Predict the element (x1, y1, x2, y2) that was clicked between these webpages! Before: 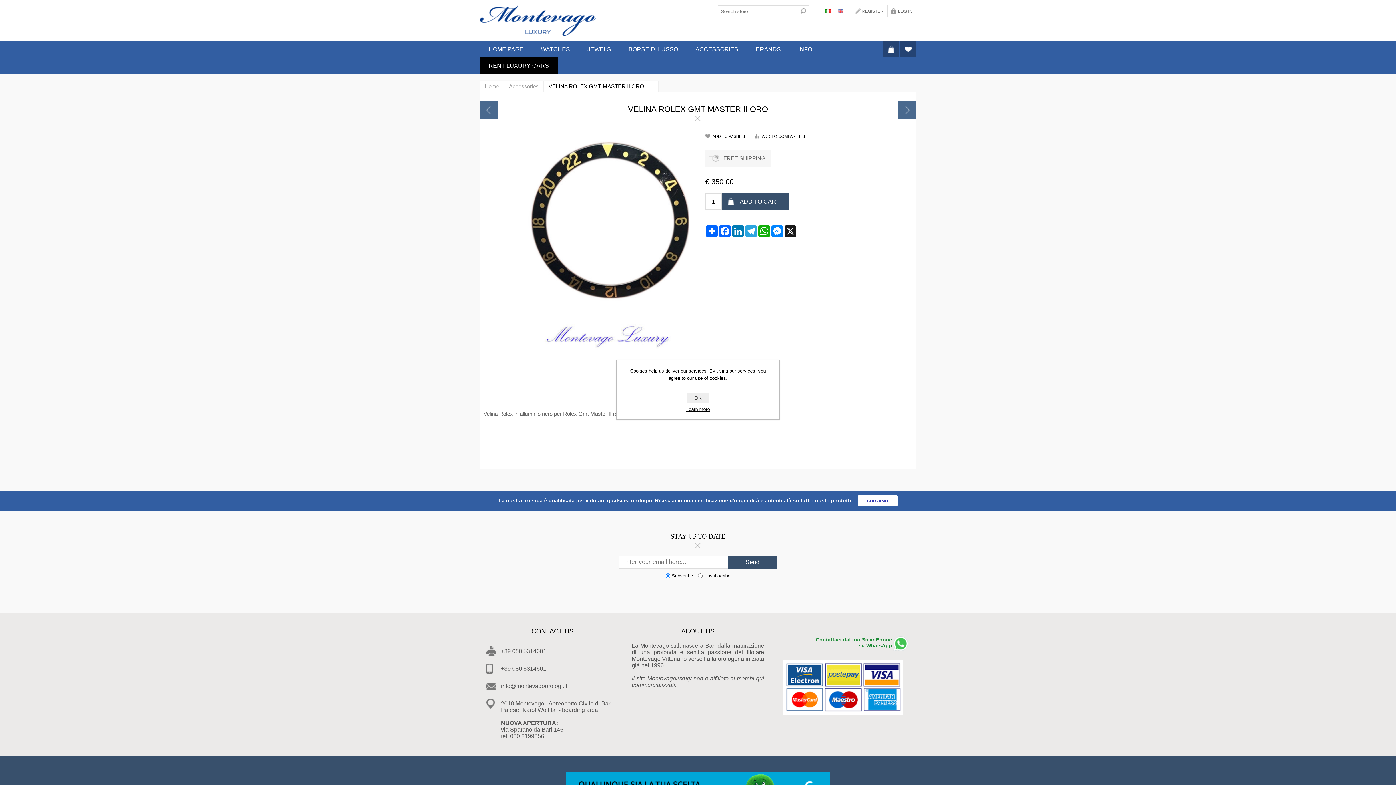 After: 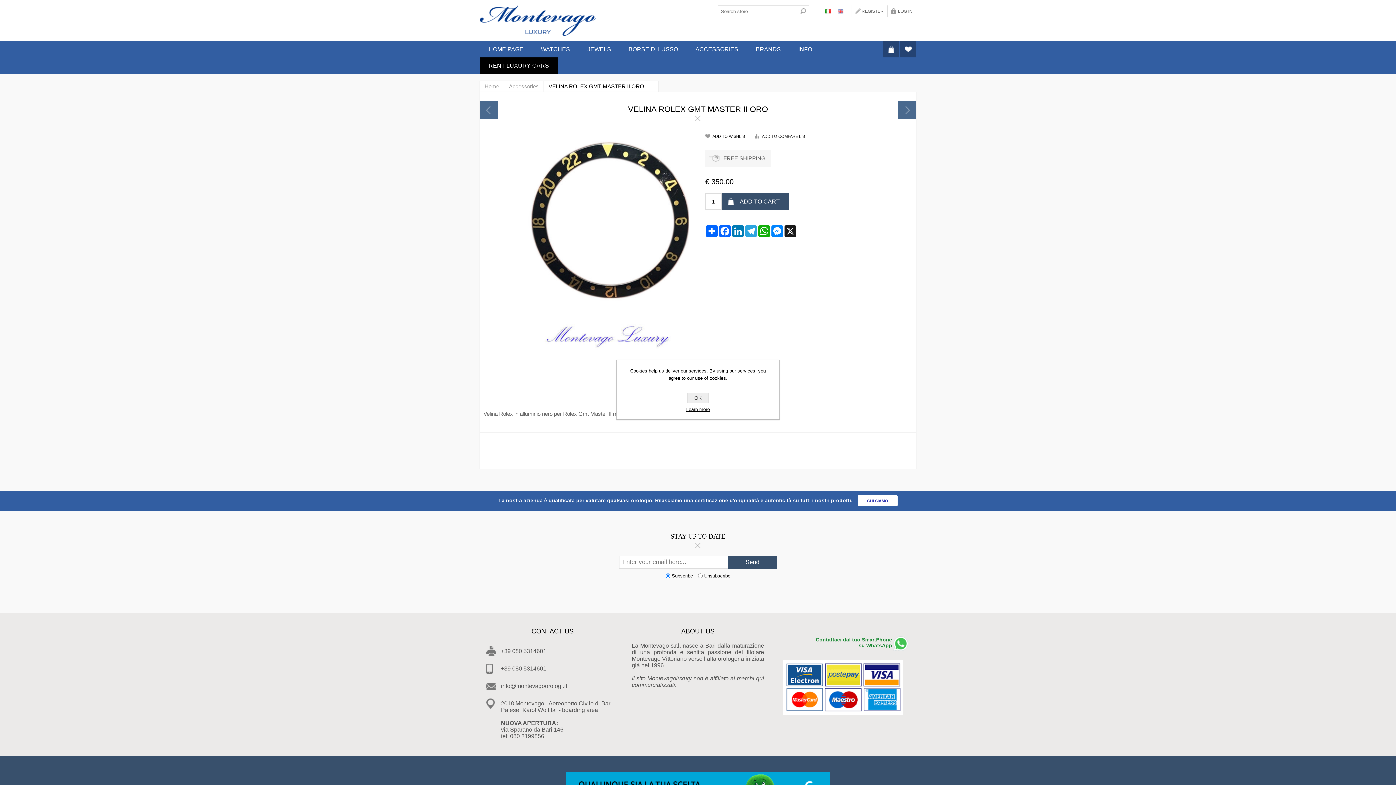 Action: bbox: (834, 5, 846, 17)